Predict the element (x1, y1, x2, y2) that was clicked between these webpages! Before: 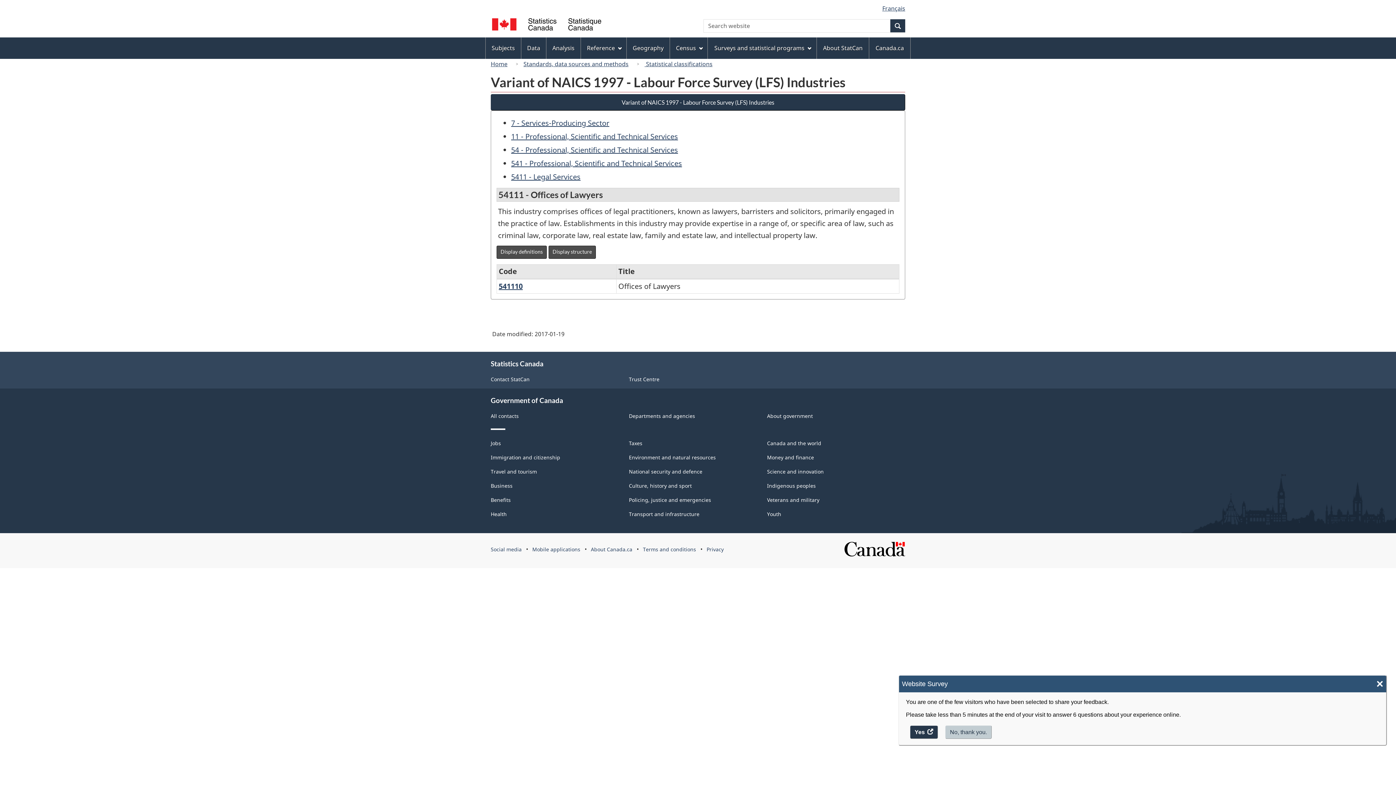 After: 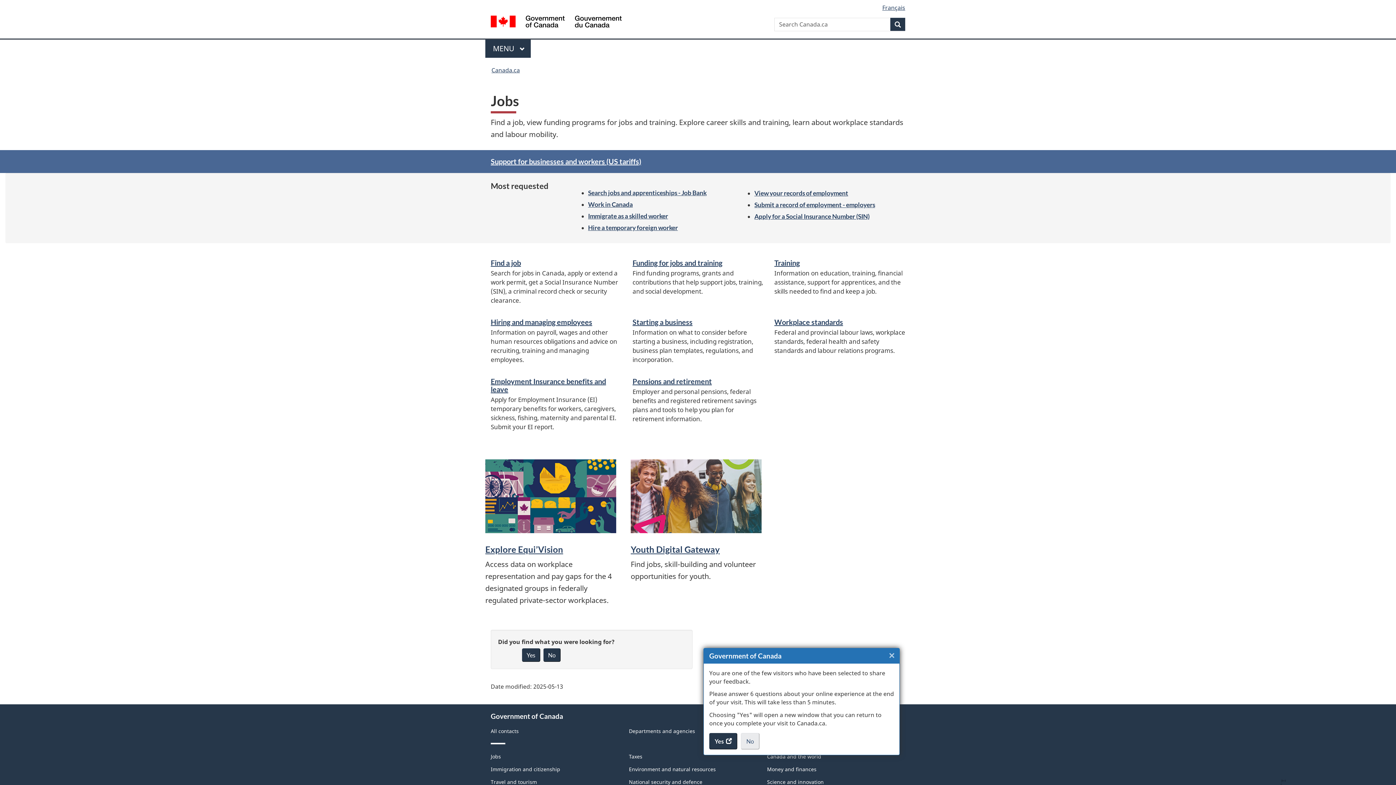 Action: label: Jobs bbox: (490, 439, 501, 446)